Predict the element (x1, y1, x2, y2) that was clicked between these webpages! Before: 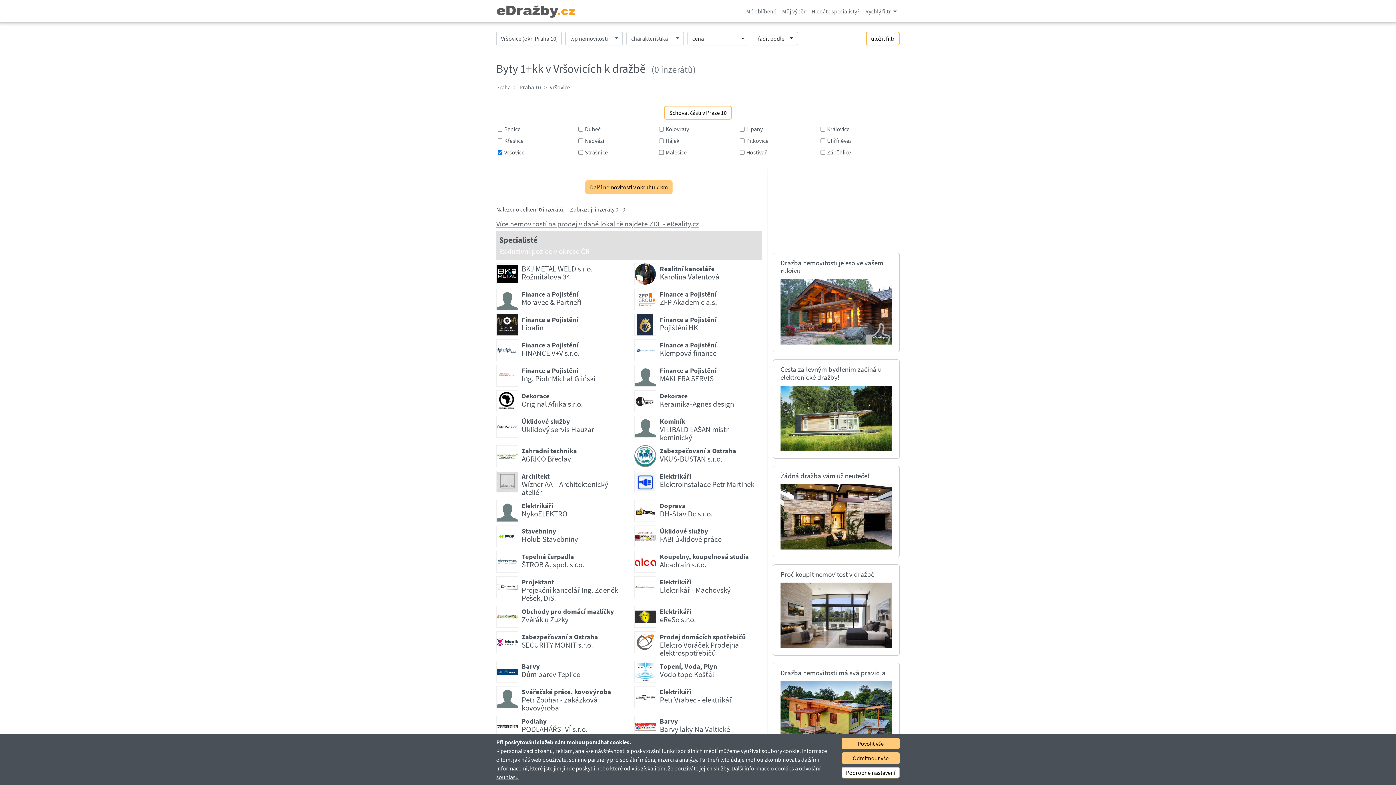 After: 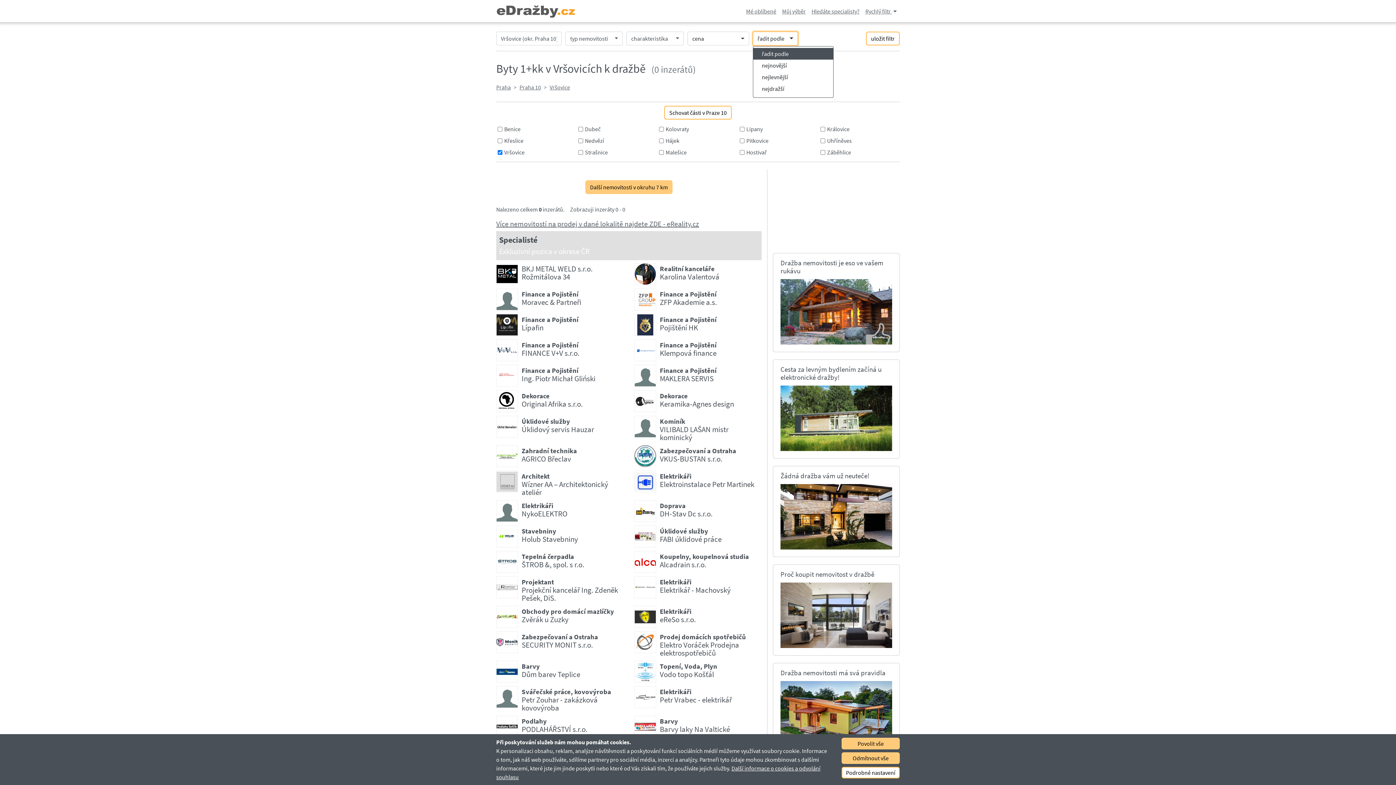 Action: label: řadit podle bbox: (752, 31, 798, 45)